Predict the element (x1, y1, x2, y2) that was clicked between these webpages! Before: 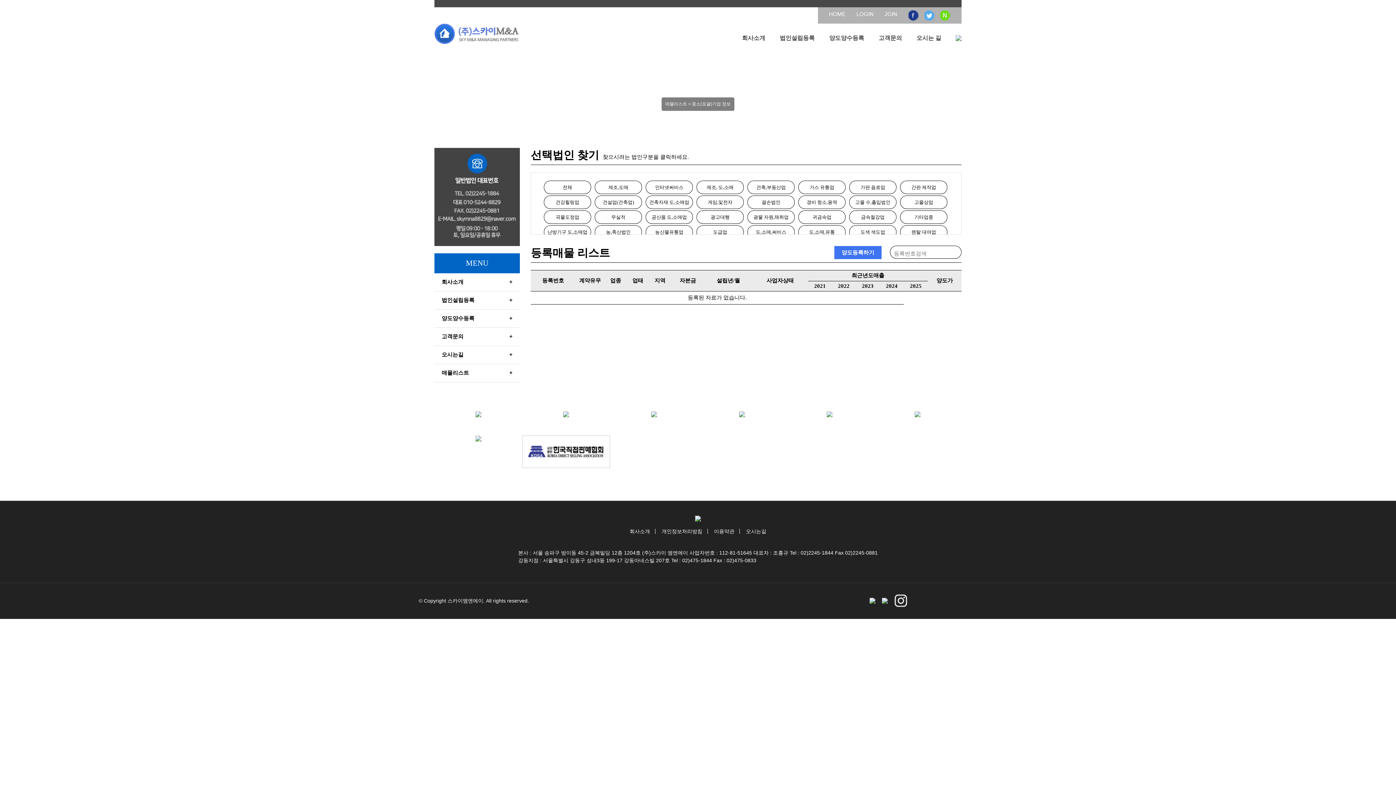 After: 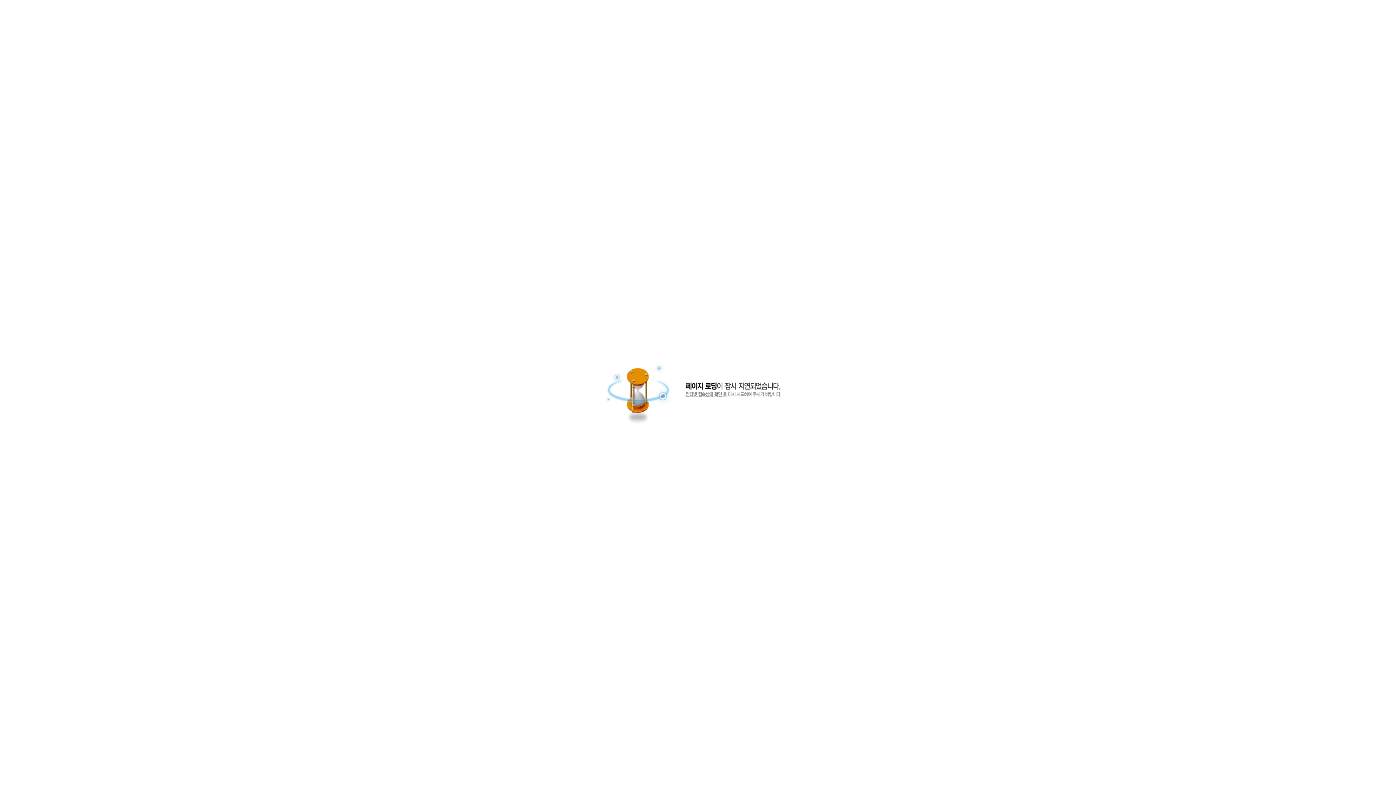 Action: label: 건강힐링업 bbox: (544, 195, 591, 209)